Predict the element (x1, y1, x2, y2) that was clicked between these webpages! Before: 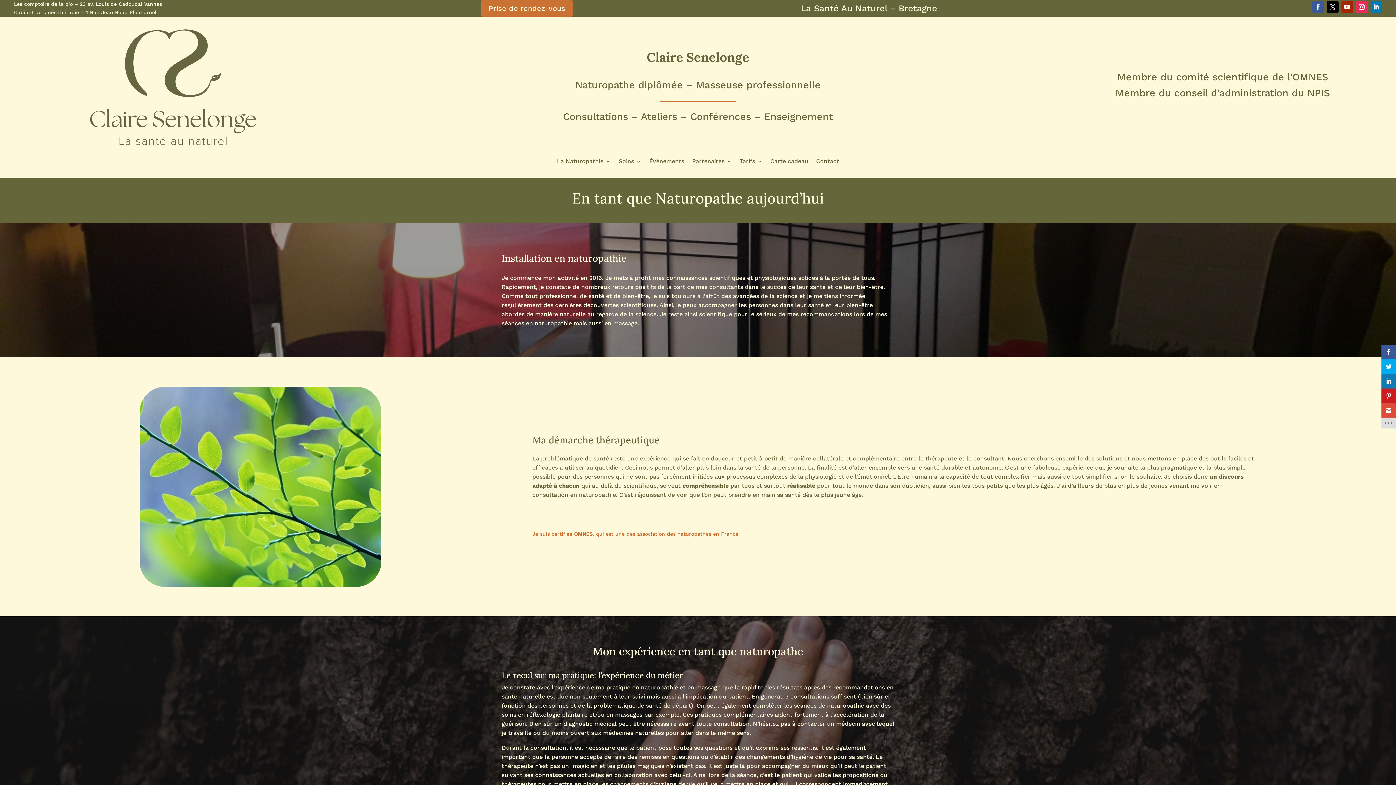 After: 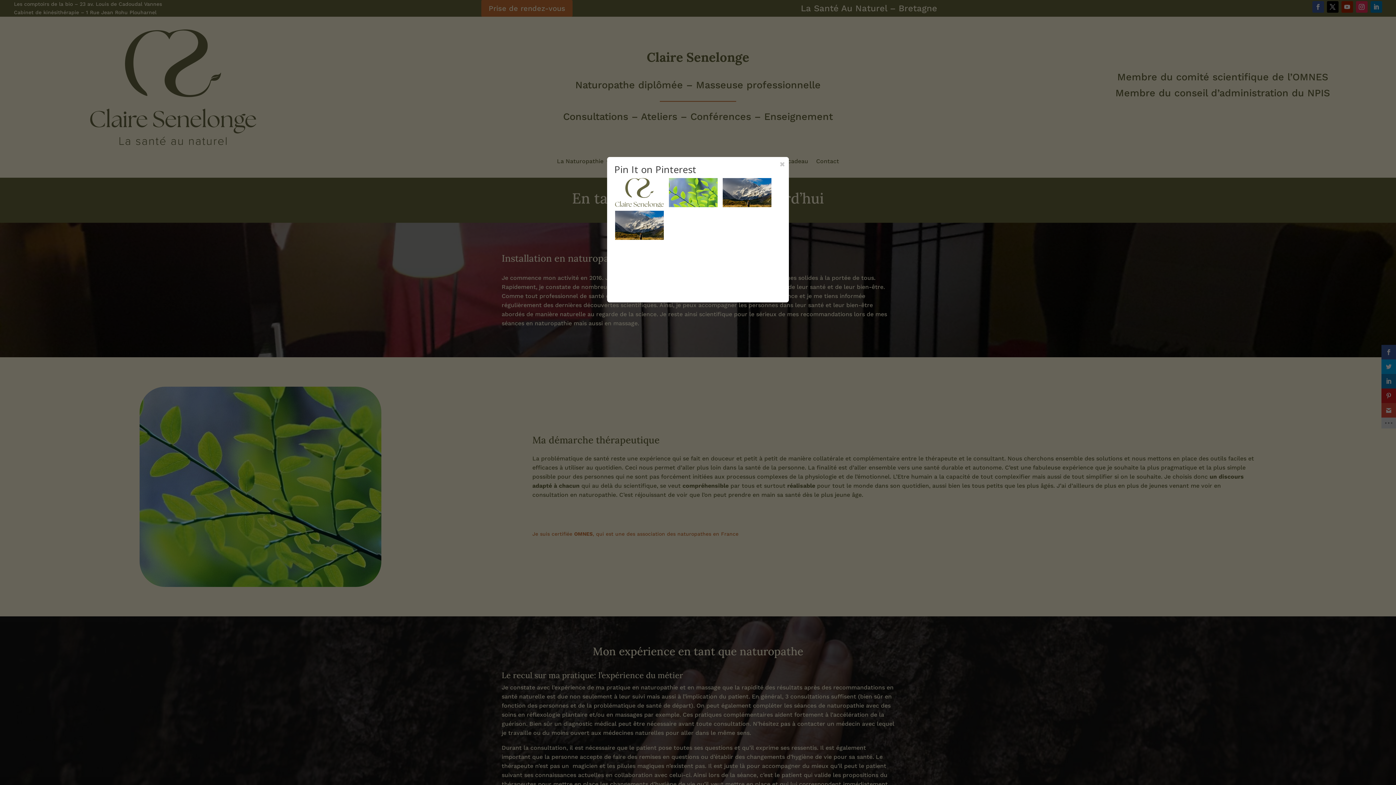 Action: bbox: (1381, 388, 1396, 403)